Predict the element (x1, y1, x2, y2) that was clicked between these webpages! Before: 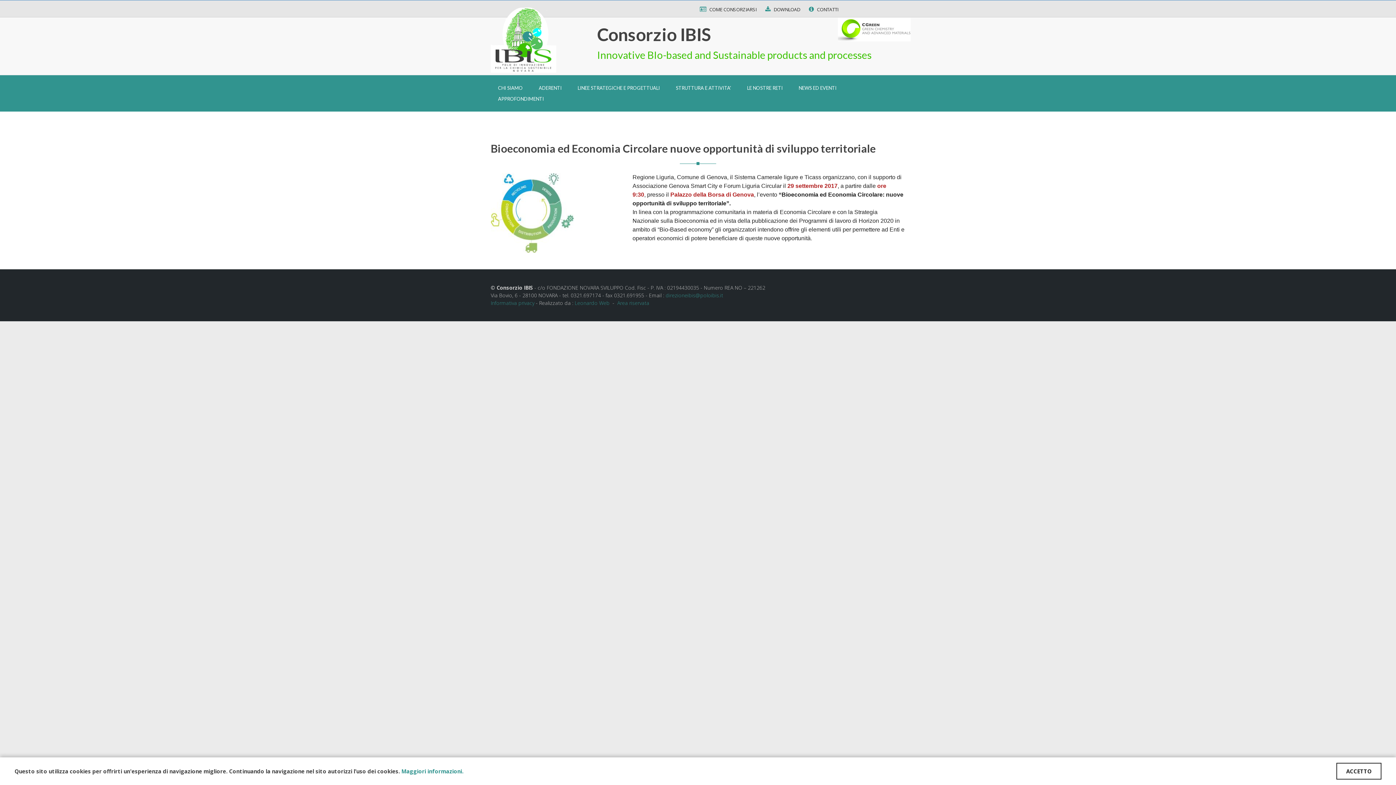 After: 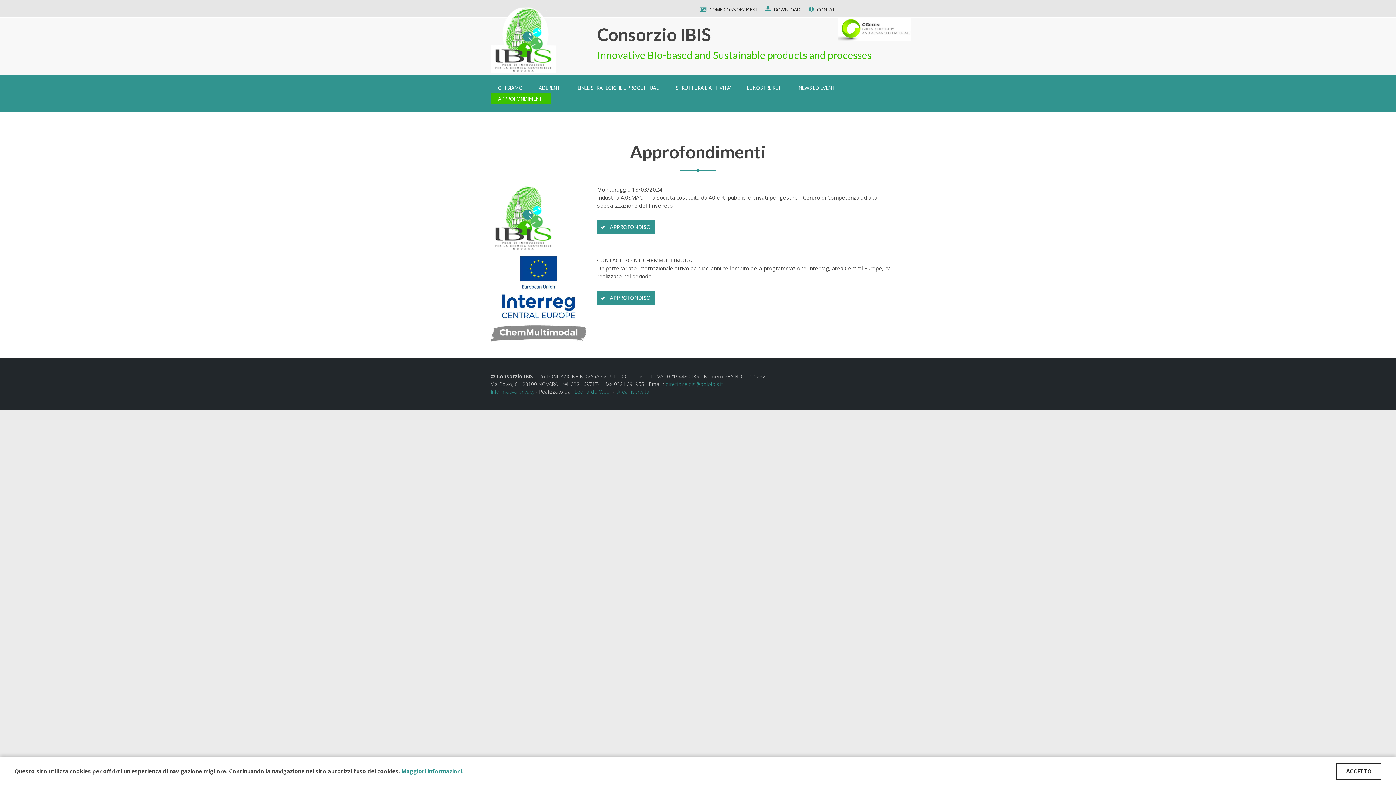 Action: label: APPROFONDIMENTI bbox: (490, 93, 551, 104)